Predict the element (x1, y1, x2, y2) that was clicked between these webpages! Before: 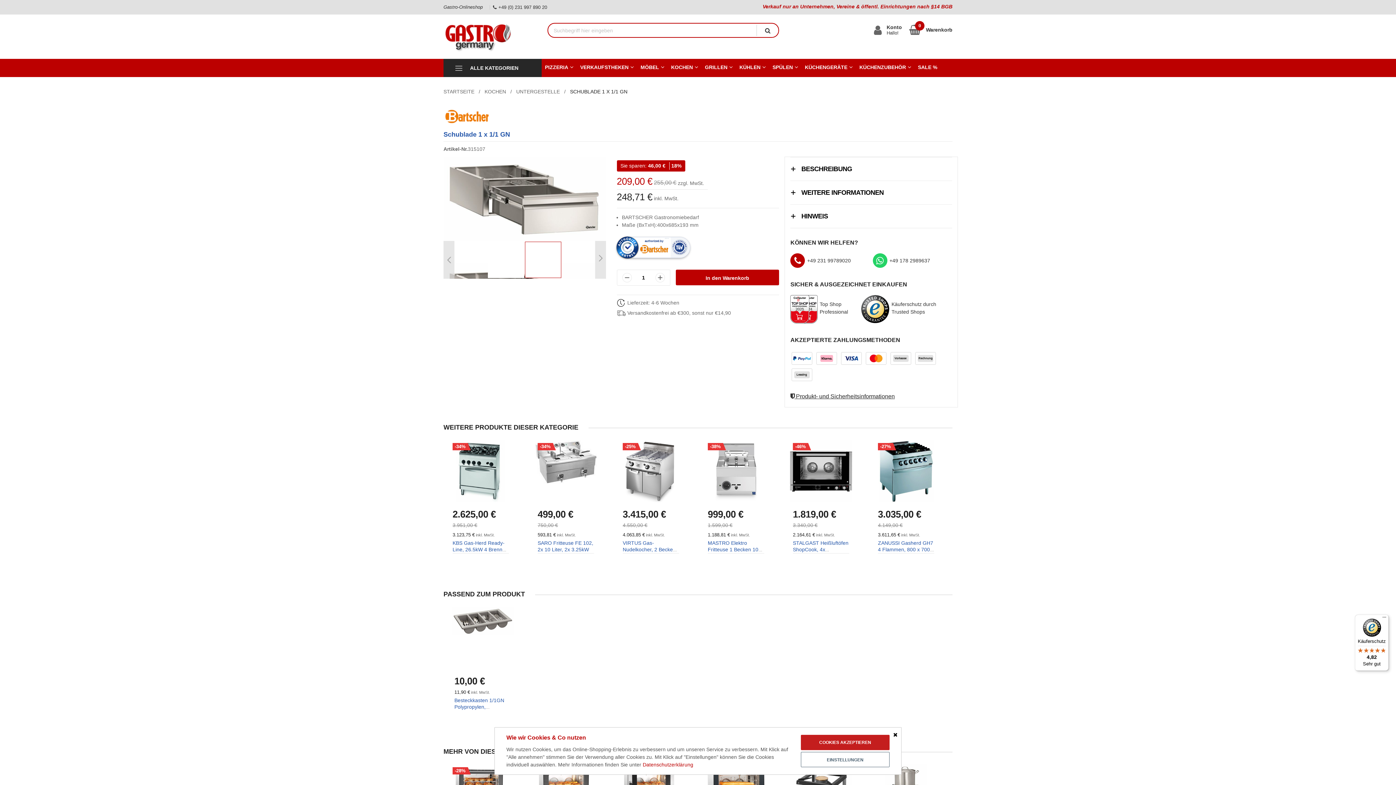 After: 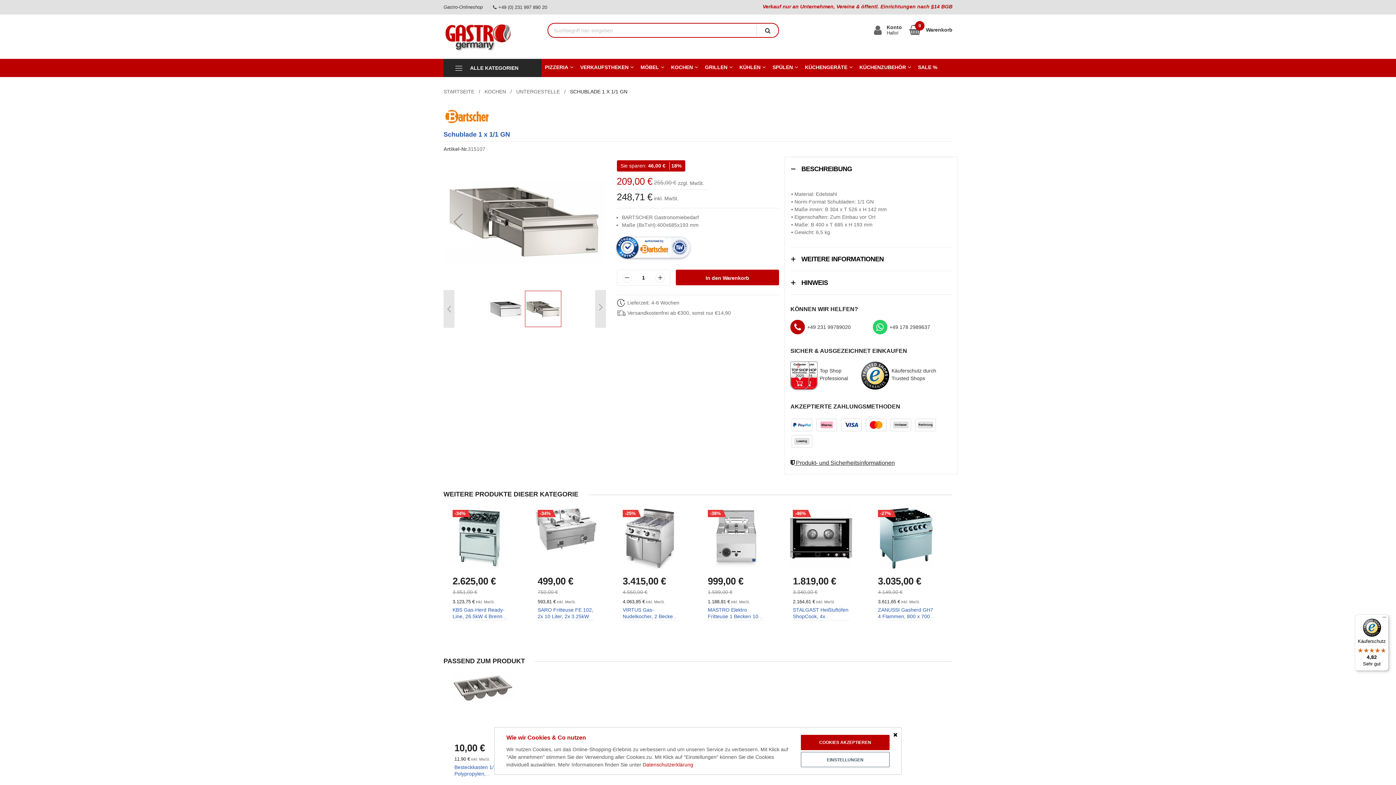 Action: bbox: (790, 137, 952, 160) label: BESCHREIBUNG